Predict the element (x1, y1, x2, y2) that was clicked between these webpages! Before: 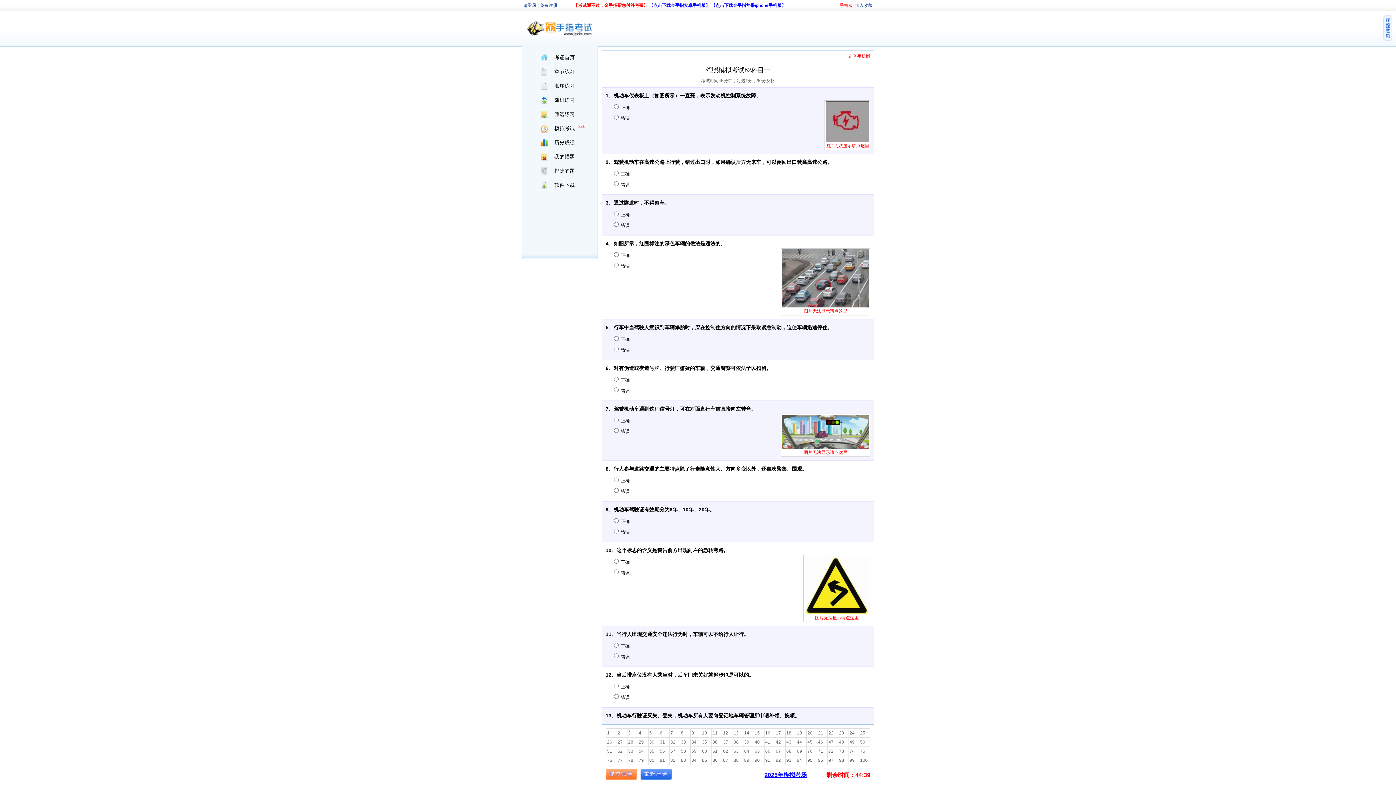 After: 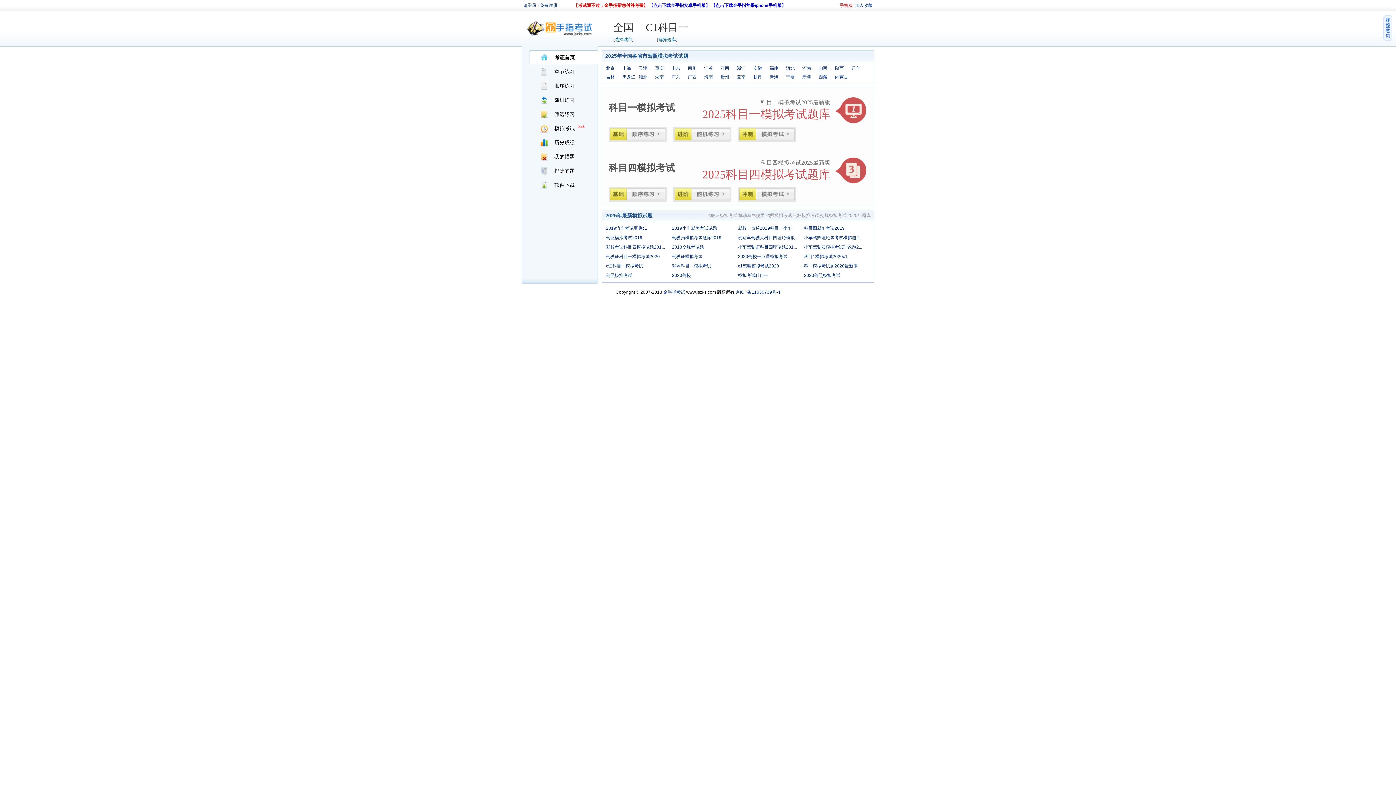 Action: bbox: (527, 33, 592, 38)